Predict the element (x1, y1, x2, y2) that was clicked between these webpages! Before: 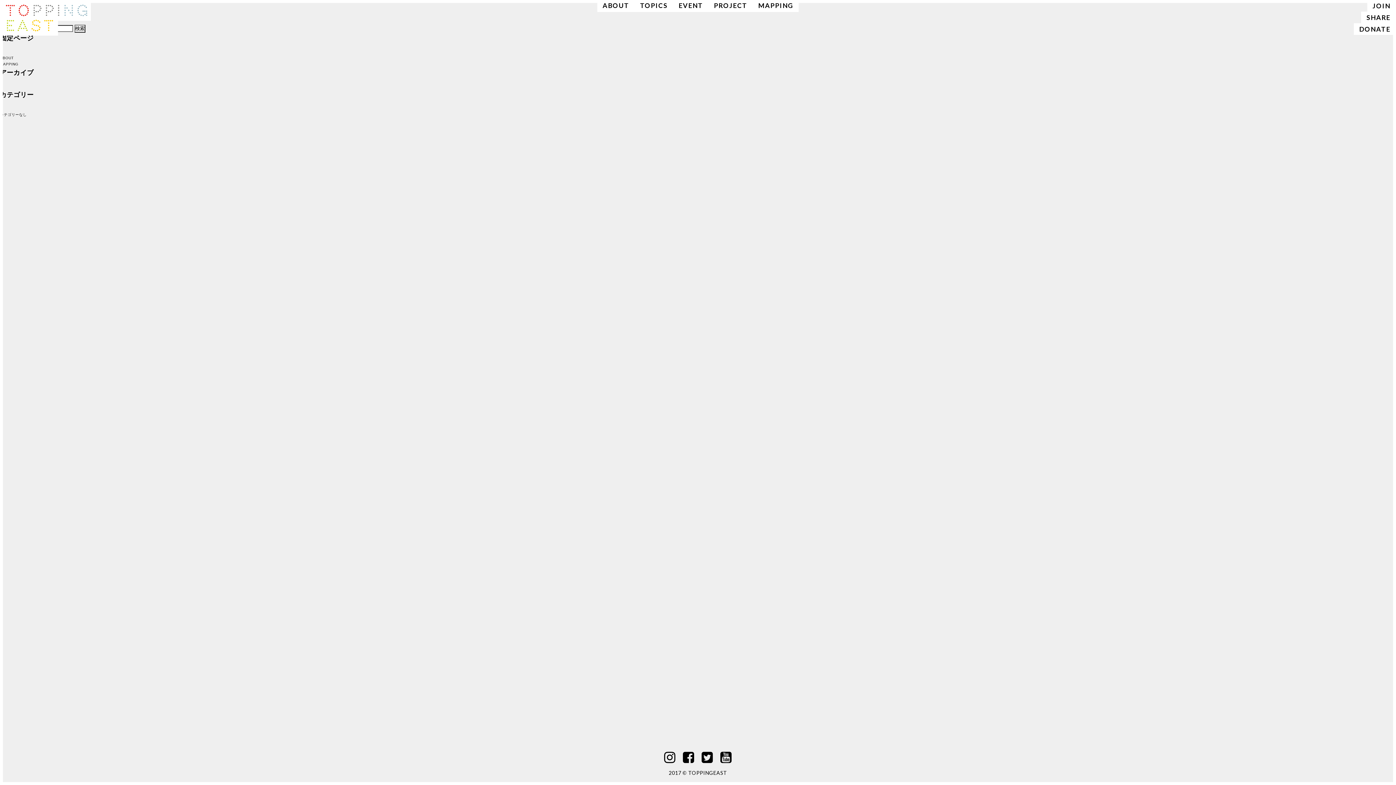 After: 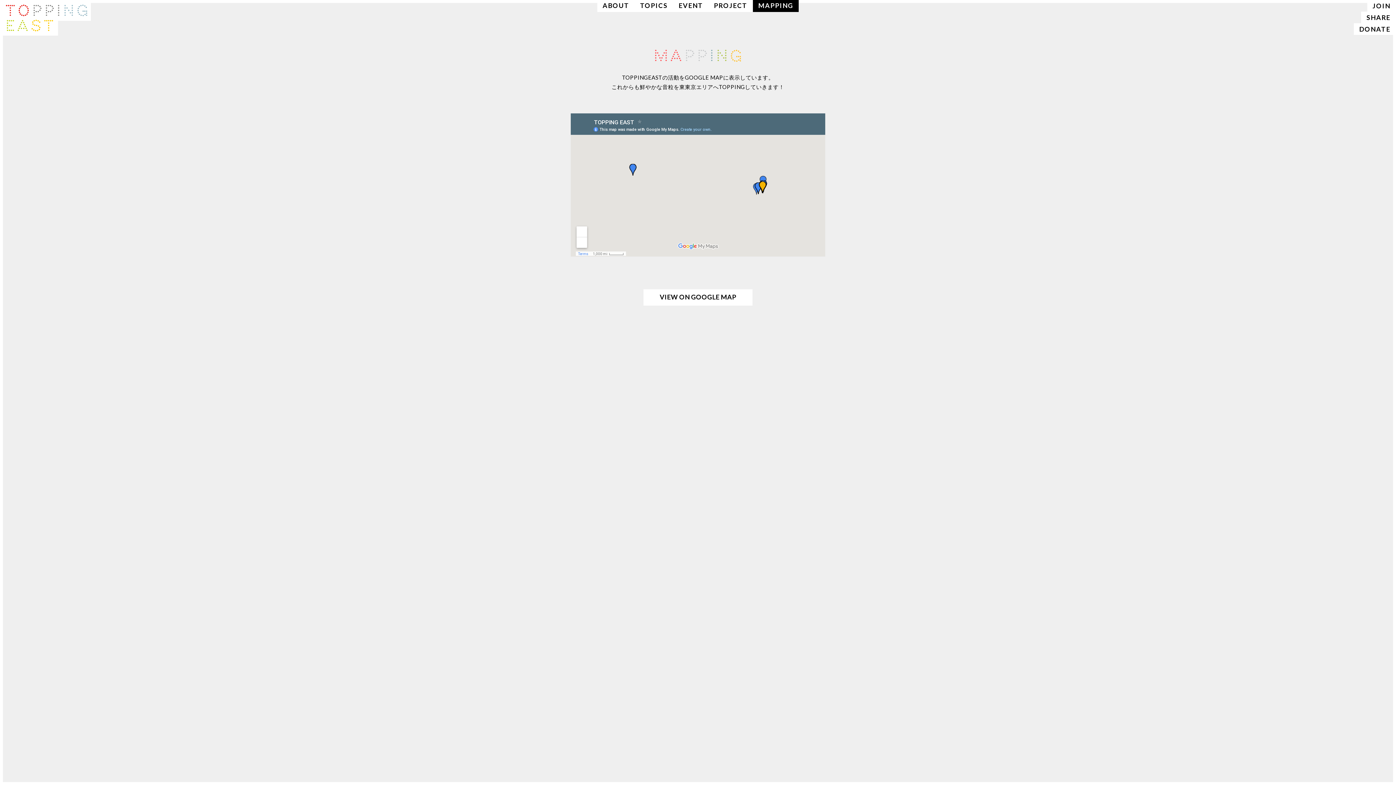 Action: bbox: (0, 62, 18, 66) label: MAPPING